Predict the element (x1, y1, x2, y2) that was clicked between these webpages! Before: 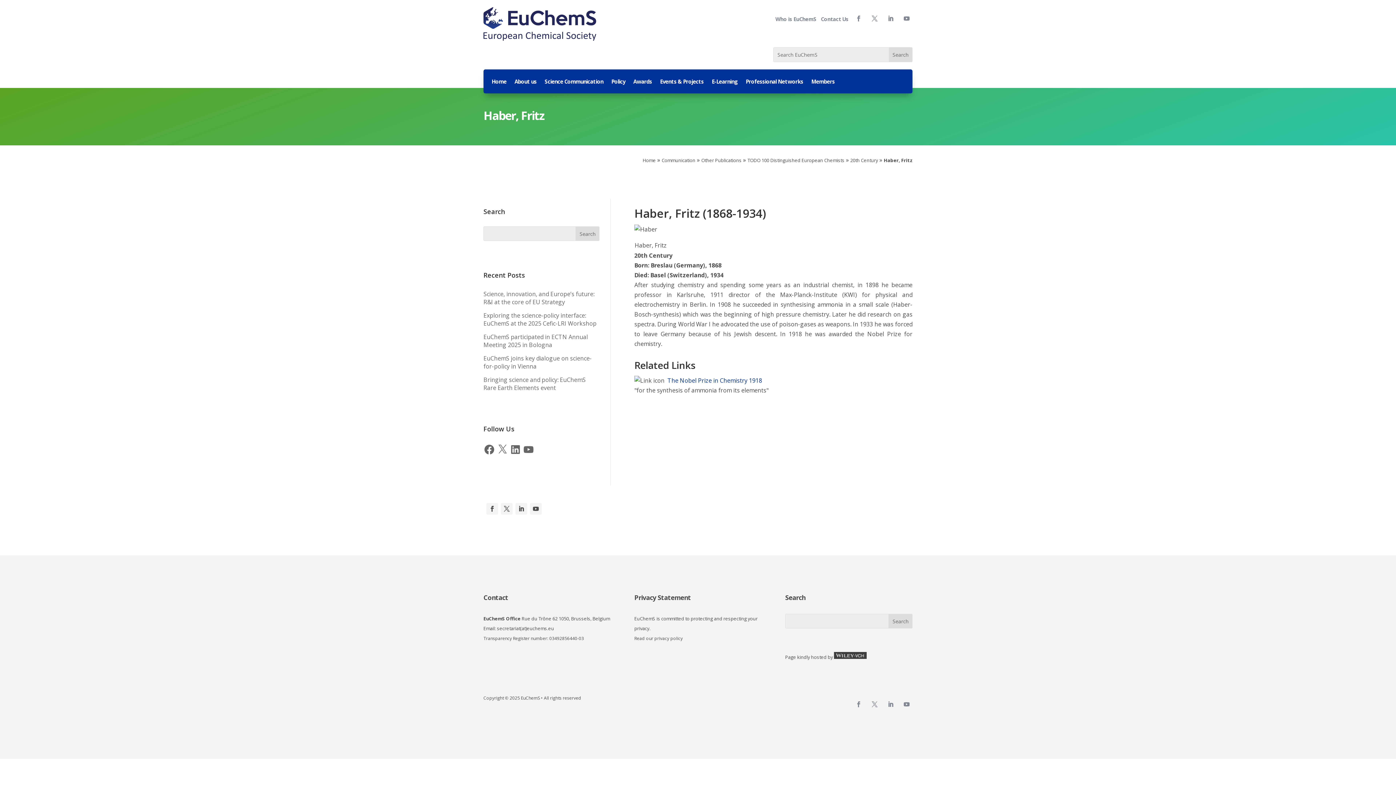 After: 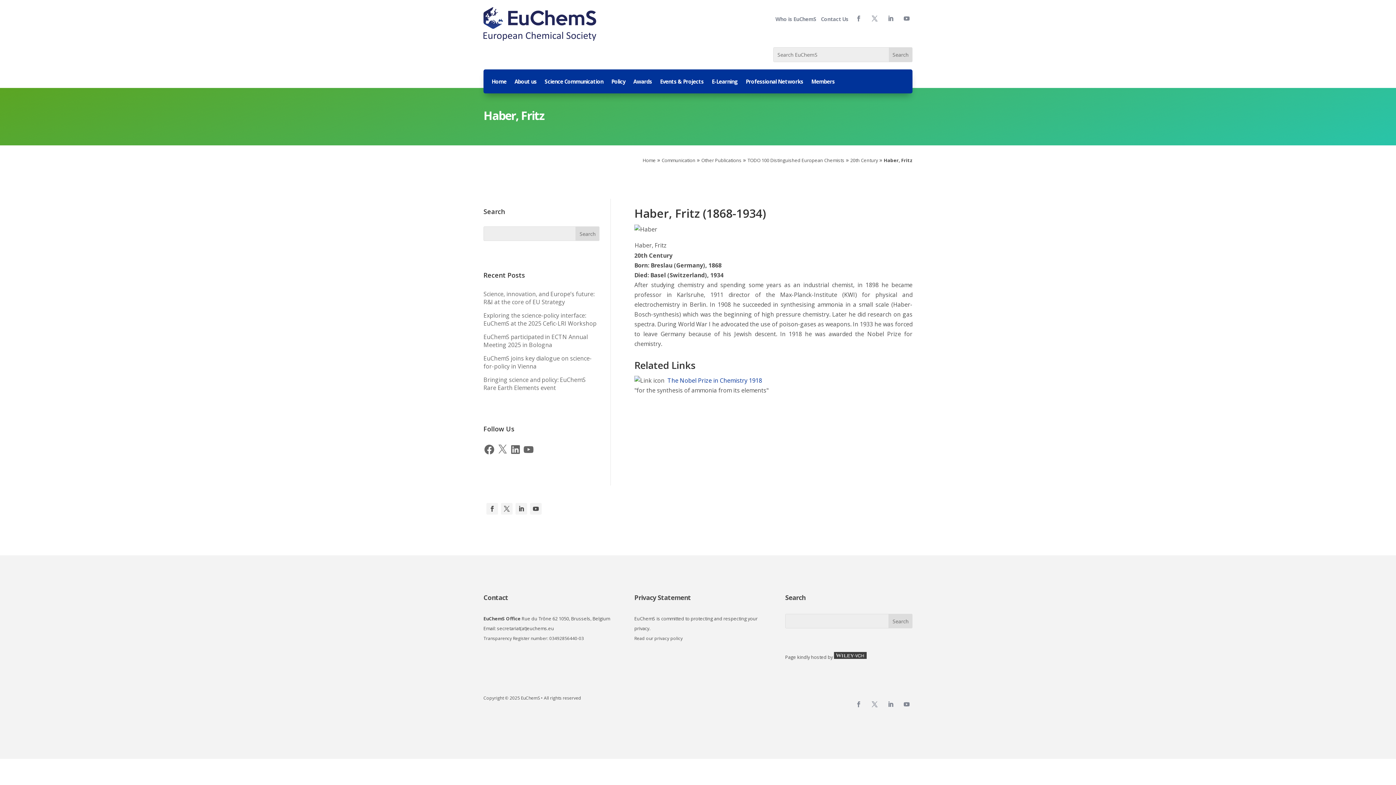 Action: bbox: (486, 503, 498, 514)